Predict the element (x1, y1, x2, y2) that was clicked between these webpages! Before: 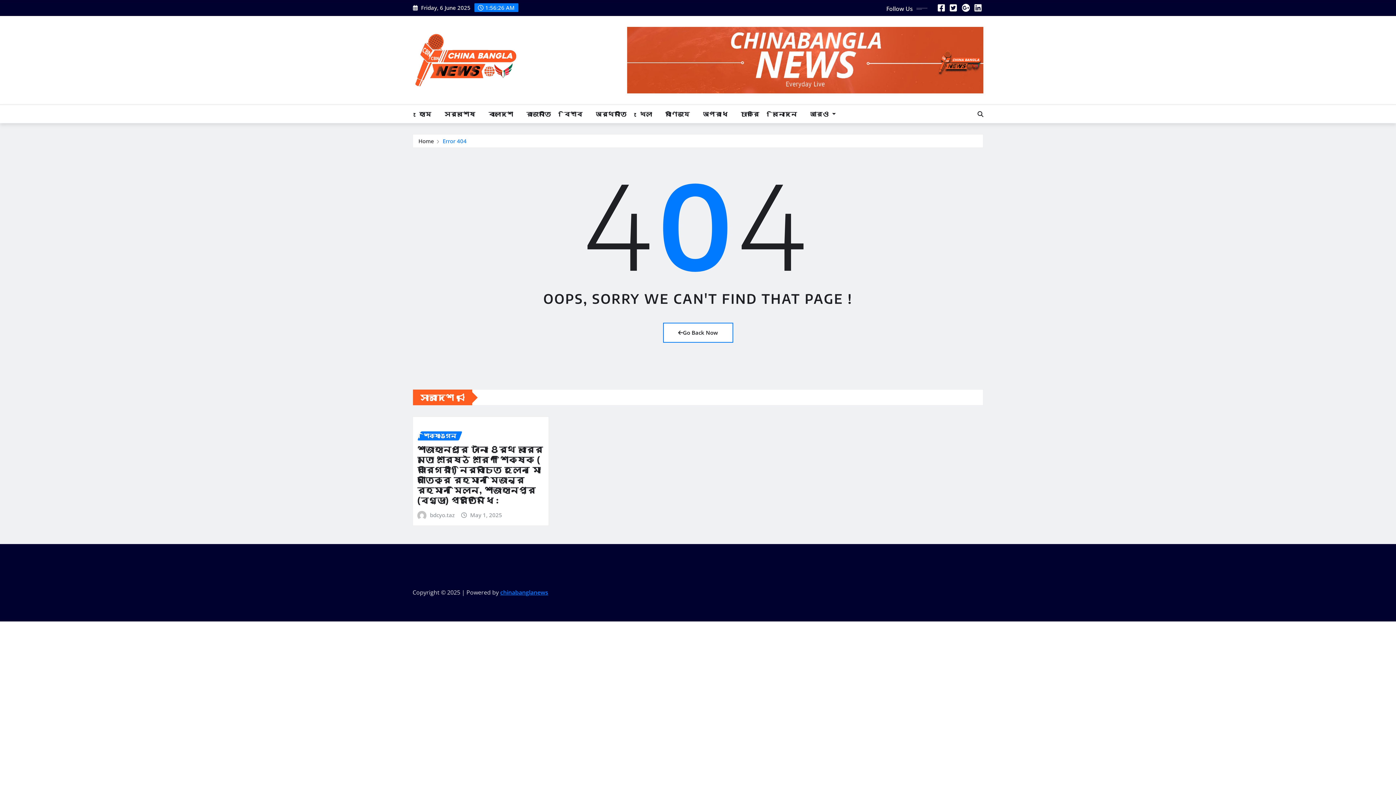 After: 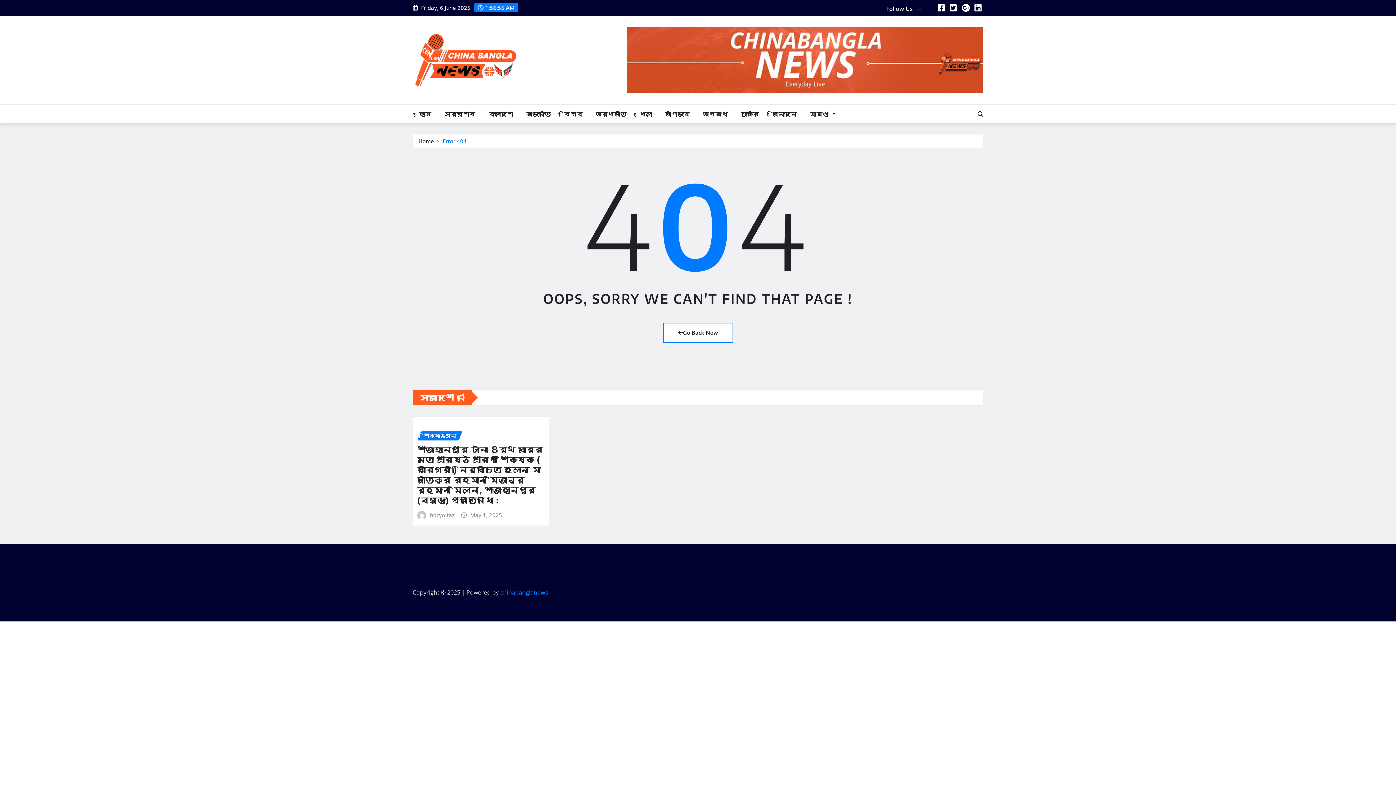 Action: bbox: (962, 4, 970, 12)